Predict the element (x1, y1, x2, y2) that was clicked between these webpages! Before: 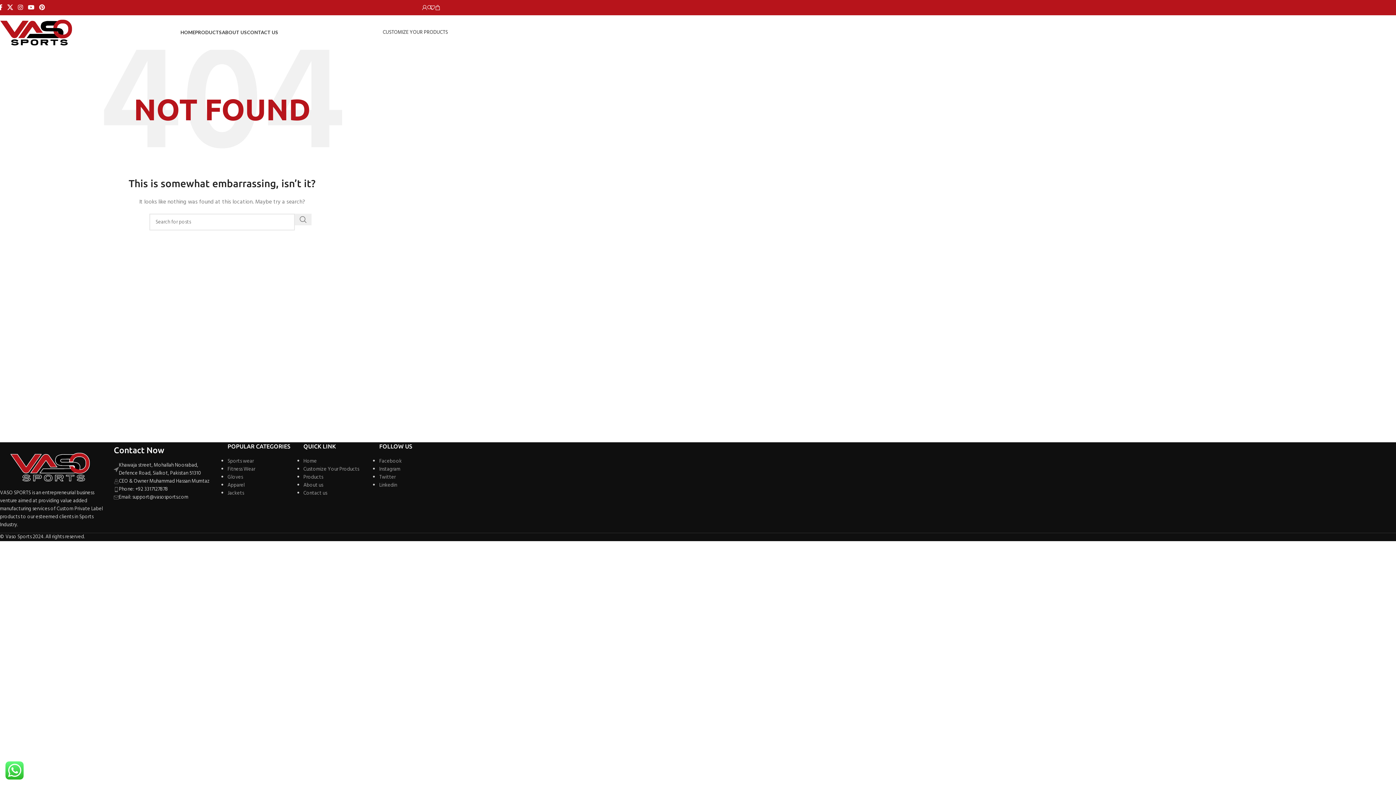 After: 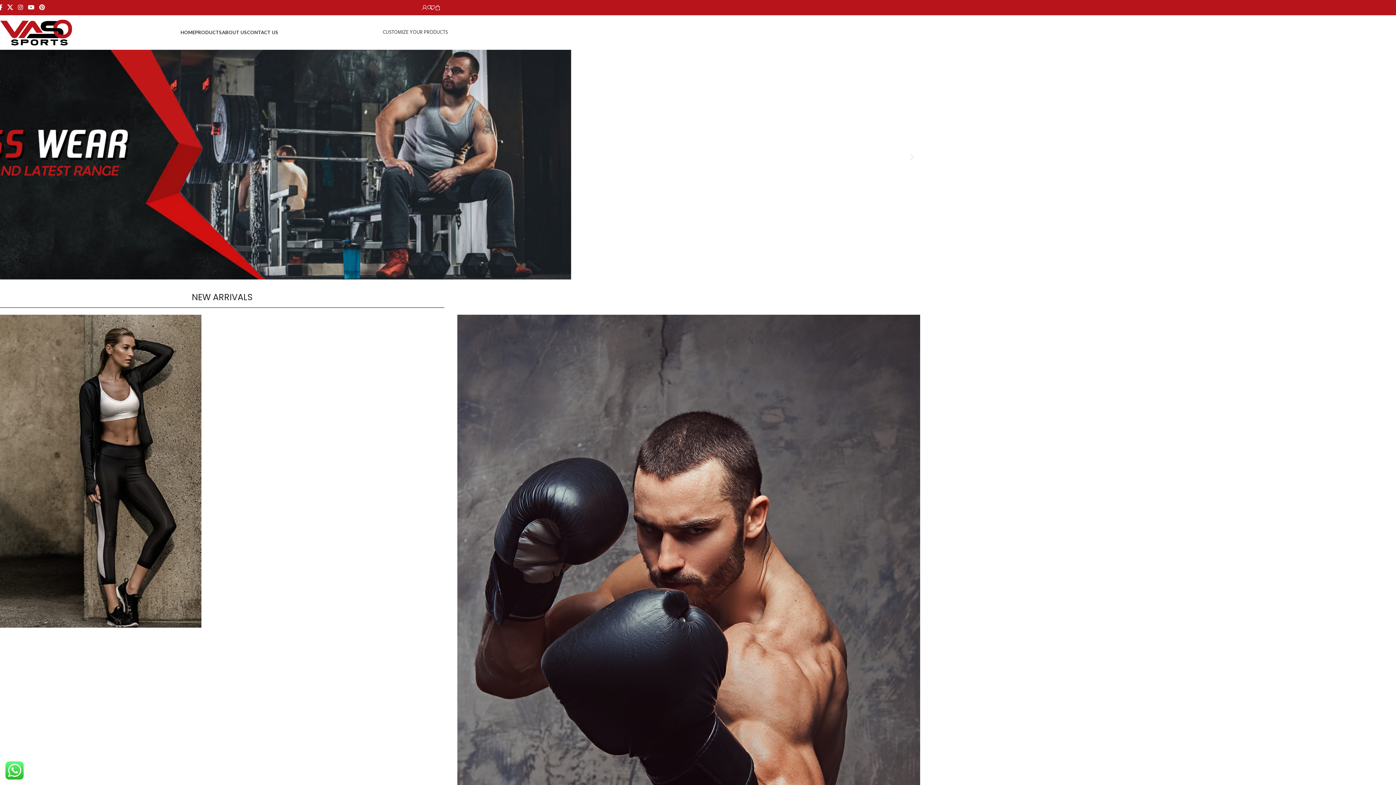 Action: bbox: (180, 25, 195, 39) label: HOME